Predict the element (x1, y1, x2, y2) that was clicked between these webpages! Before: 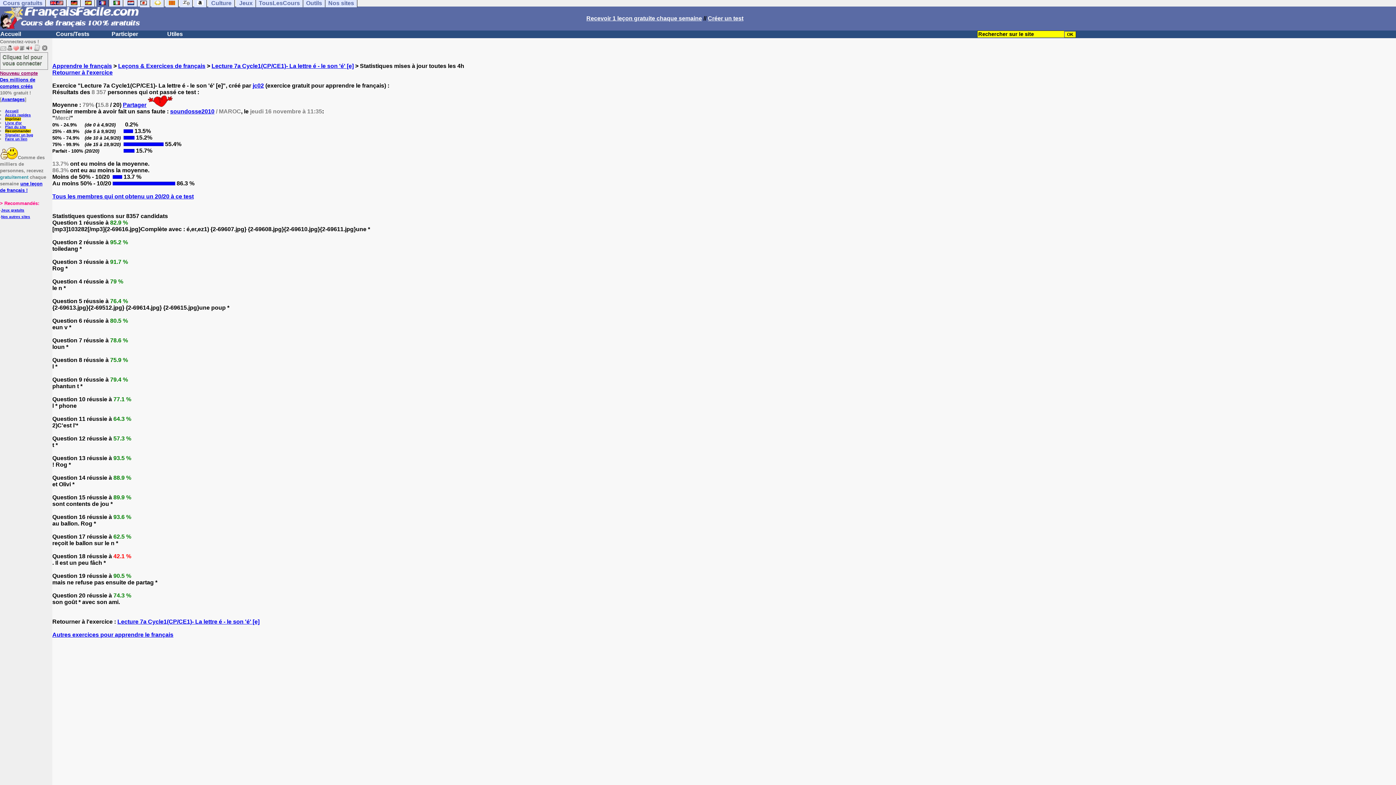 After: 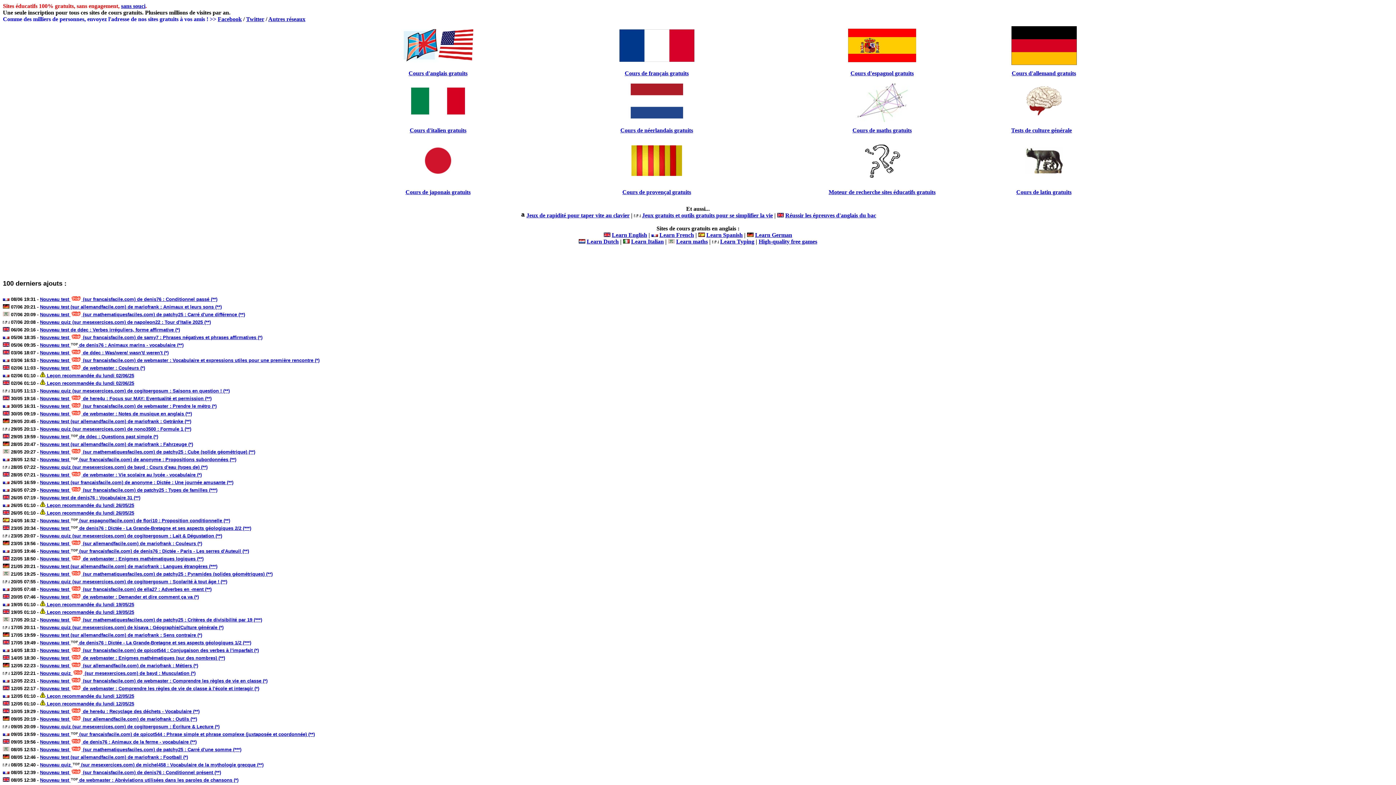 Action: label: Cours gratuits bbox: (0, -1, 45, 7)